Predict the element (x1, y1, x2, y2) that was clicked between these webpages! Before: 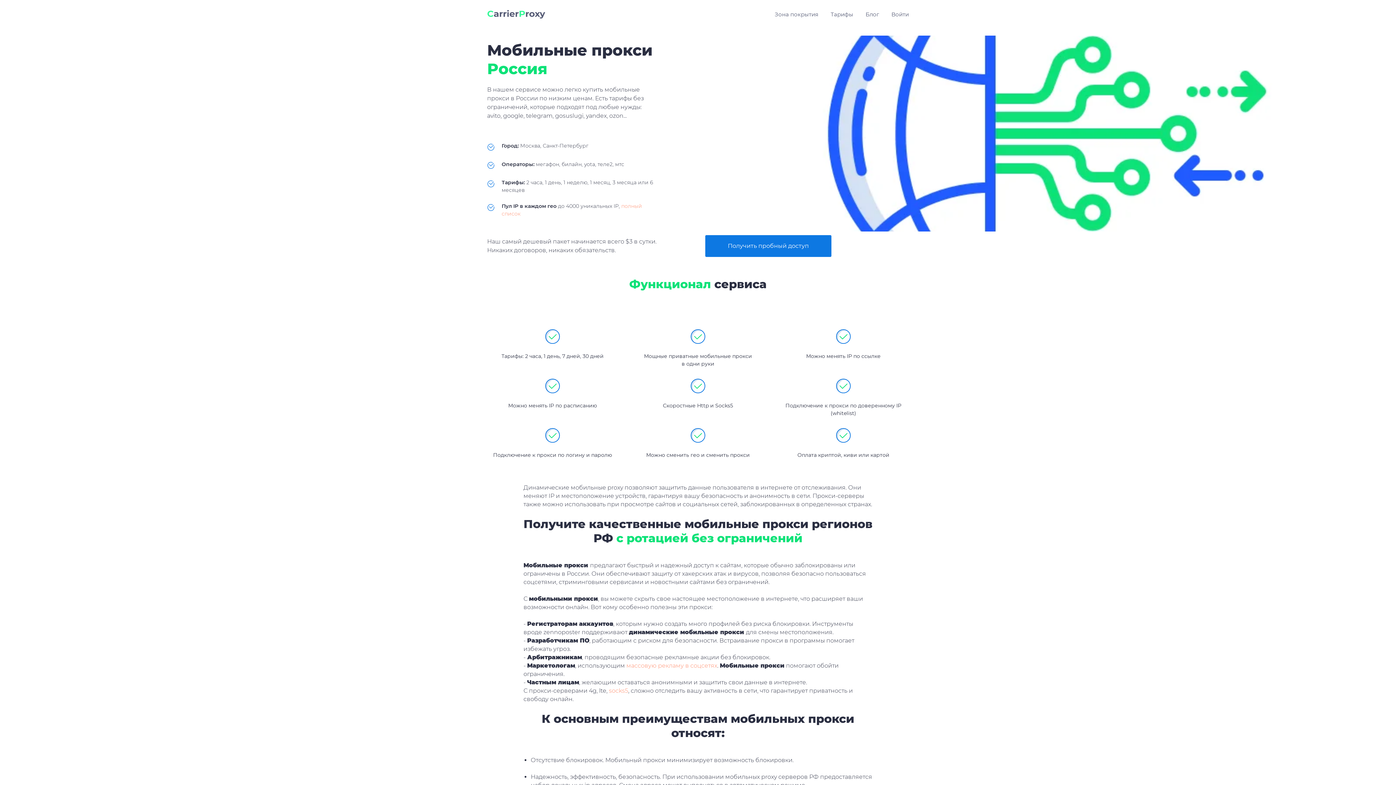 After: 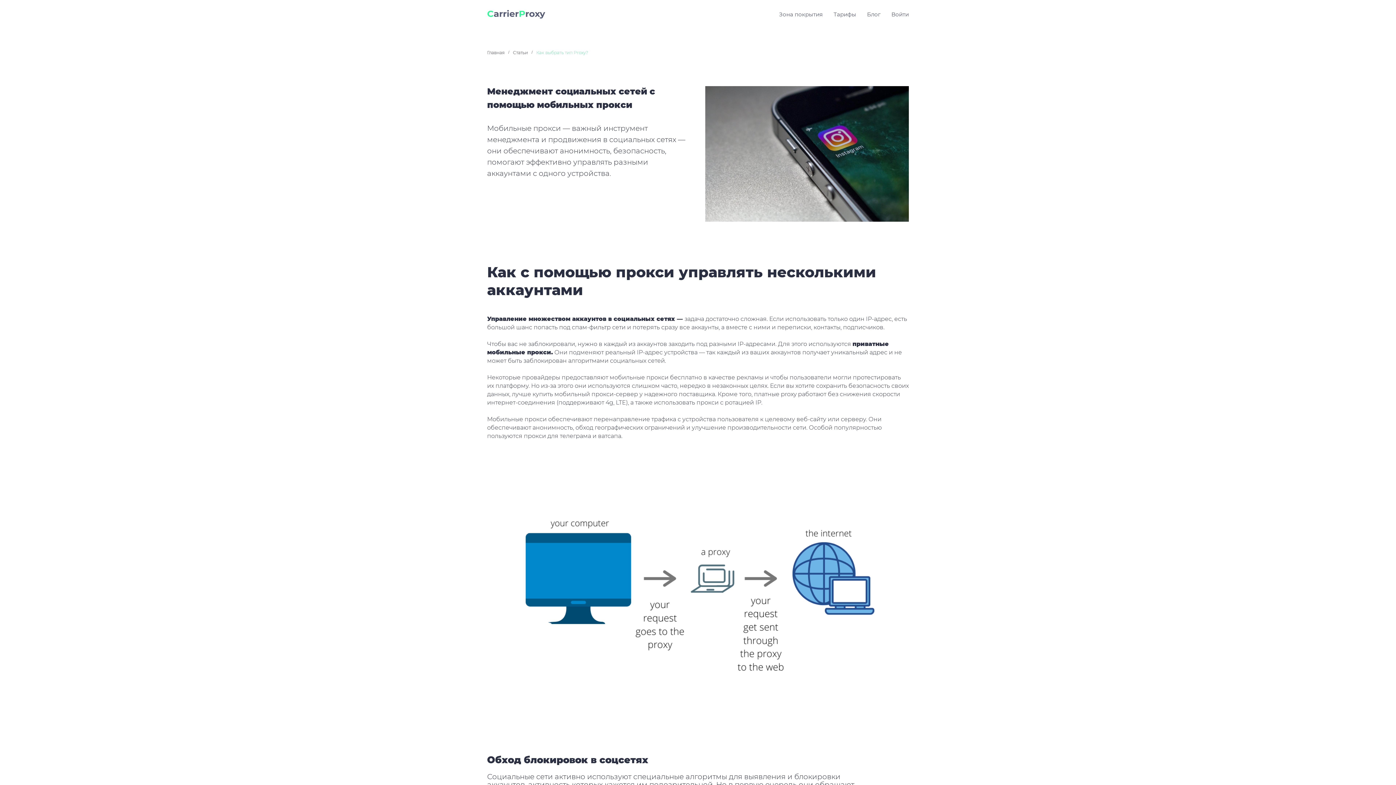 Action: label: массовую рекламу в соцсетях bbox: (626, 662, 717, 669)